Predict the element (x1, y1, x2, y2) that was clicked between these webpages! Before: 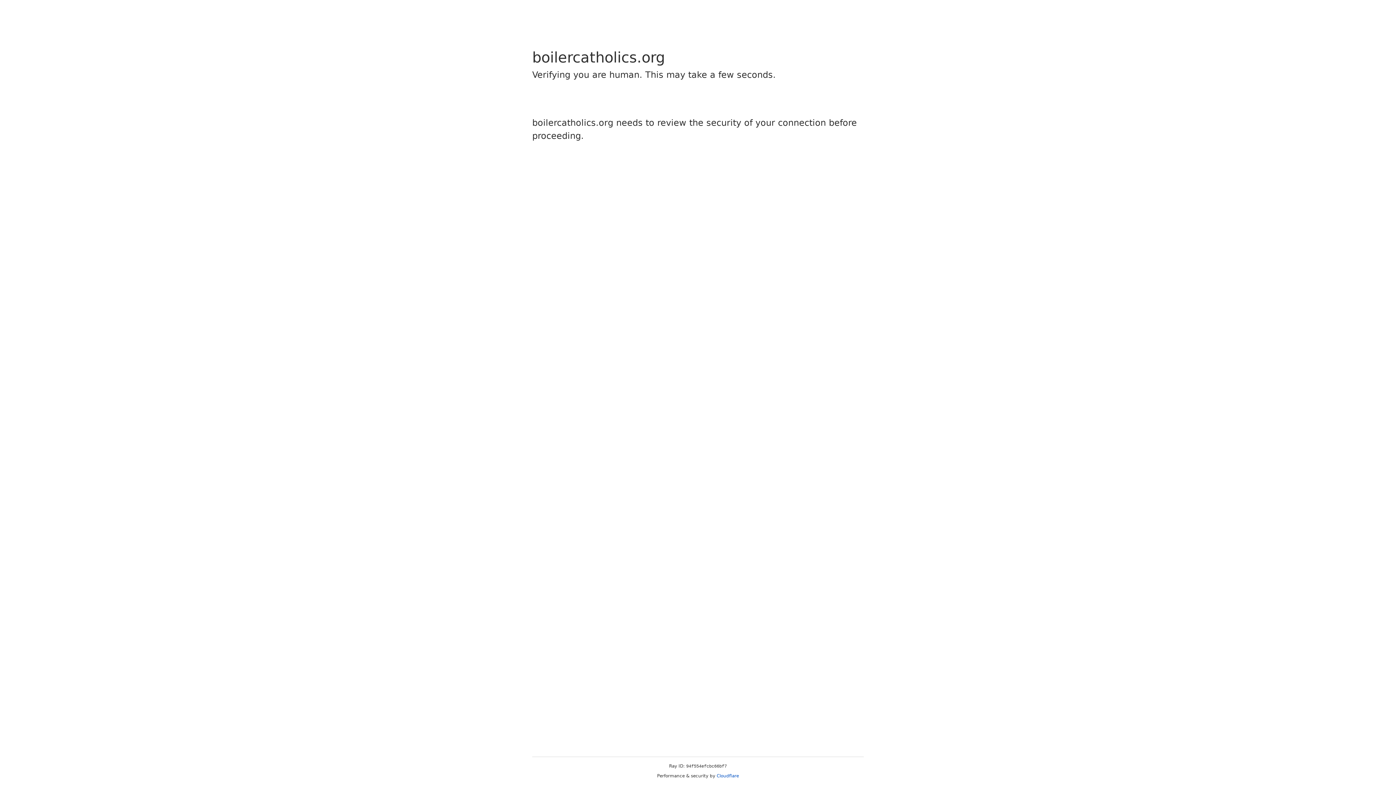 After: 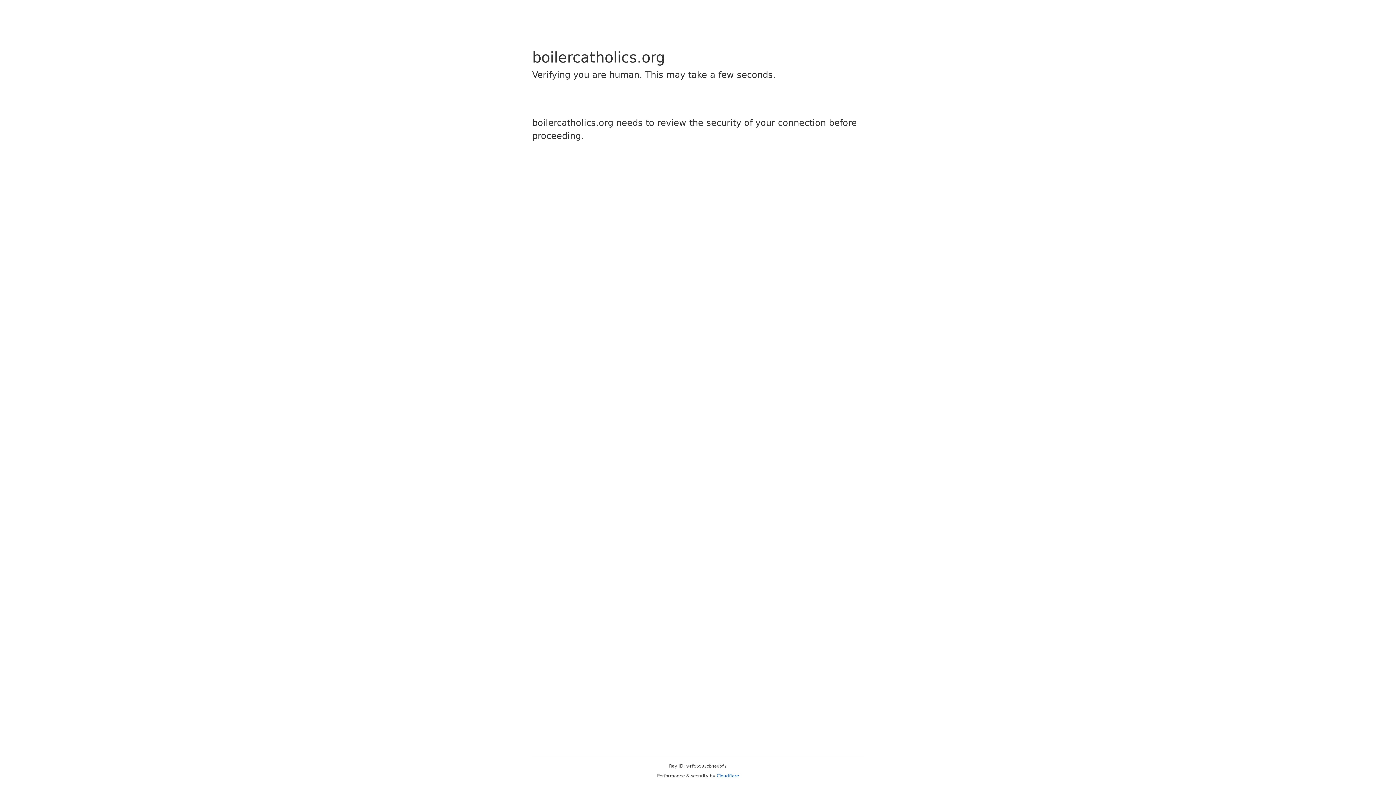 Action: bbox: (716, 773, 739, 778) label: Cloudflare